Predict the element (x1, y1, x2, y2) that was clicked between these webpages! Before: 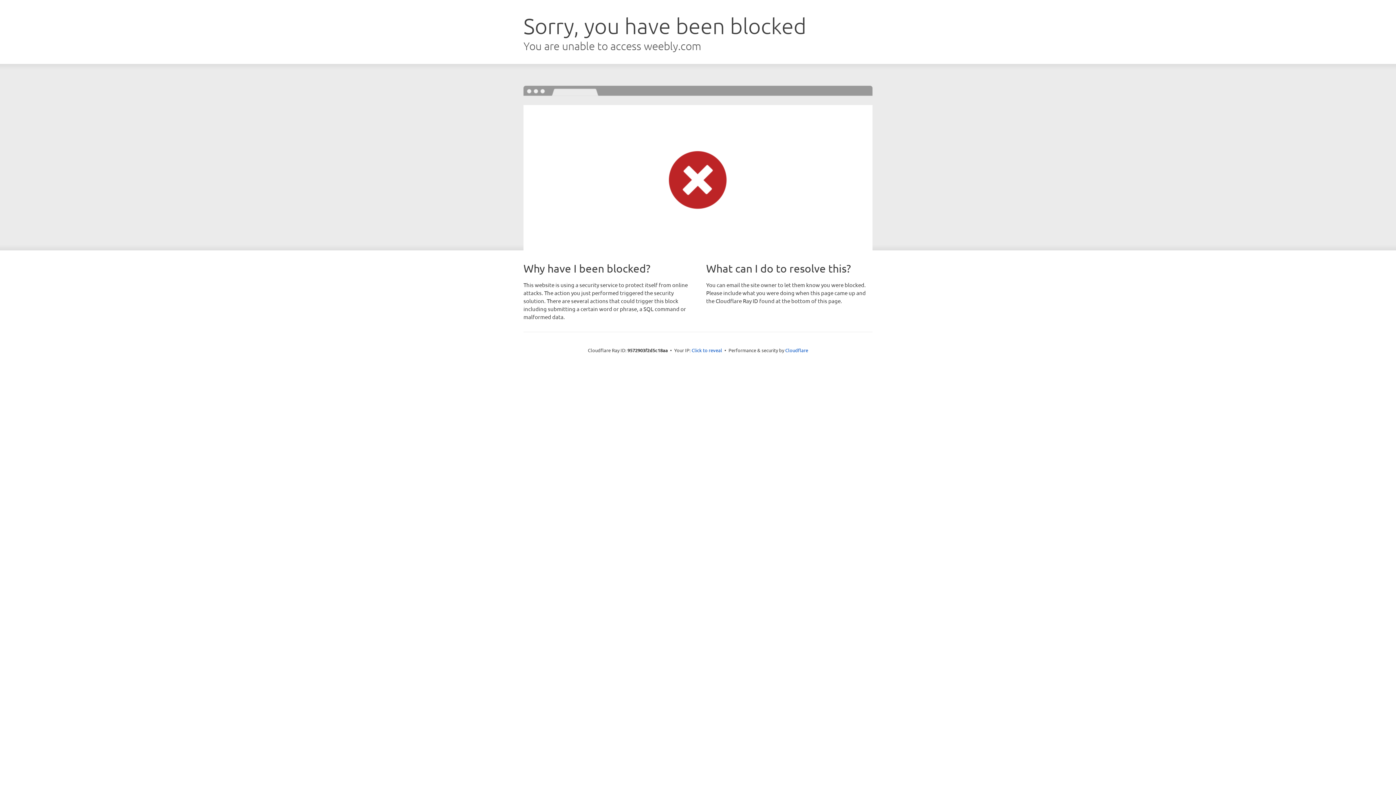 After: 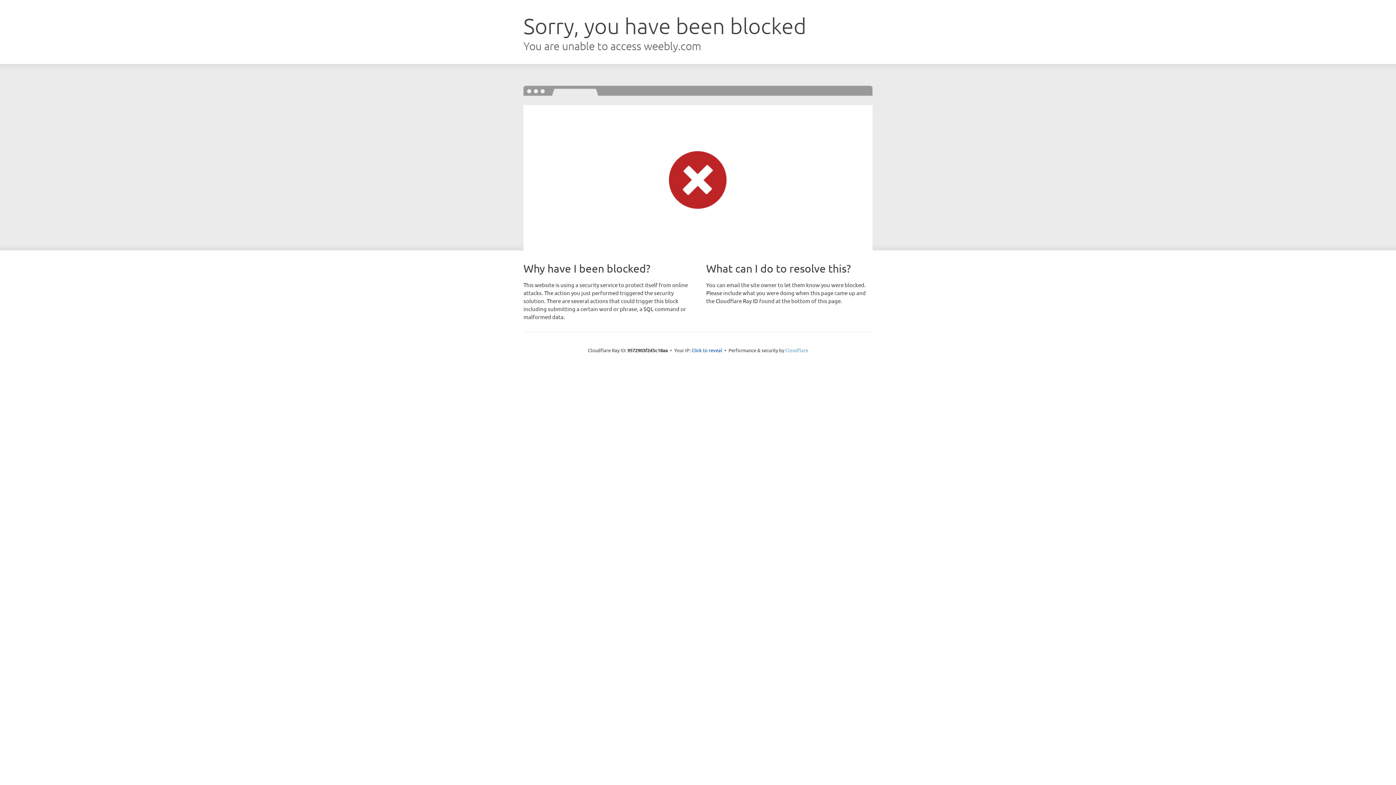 Action: bbox: (785, 347, 808, 353) label: Cloudflare